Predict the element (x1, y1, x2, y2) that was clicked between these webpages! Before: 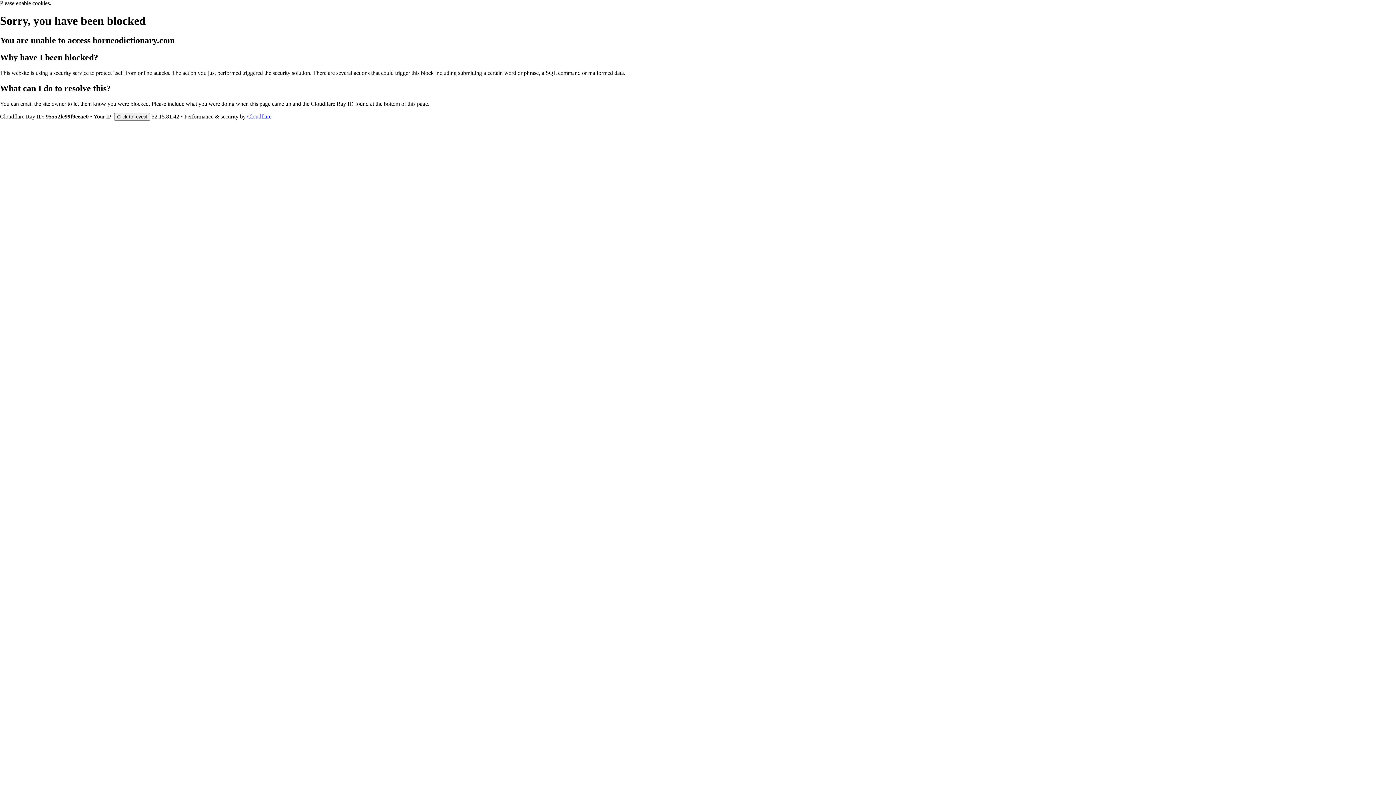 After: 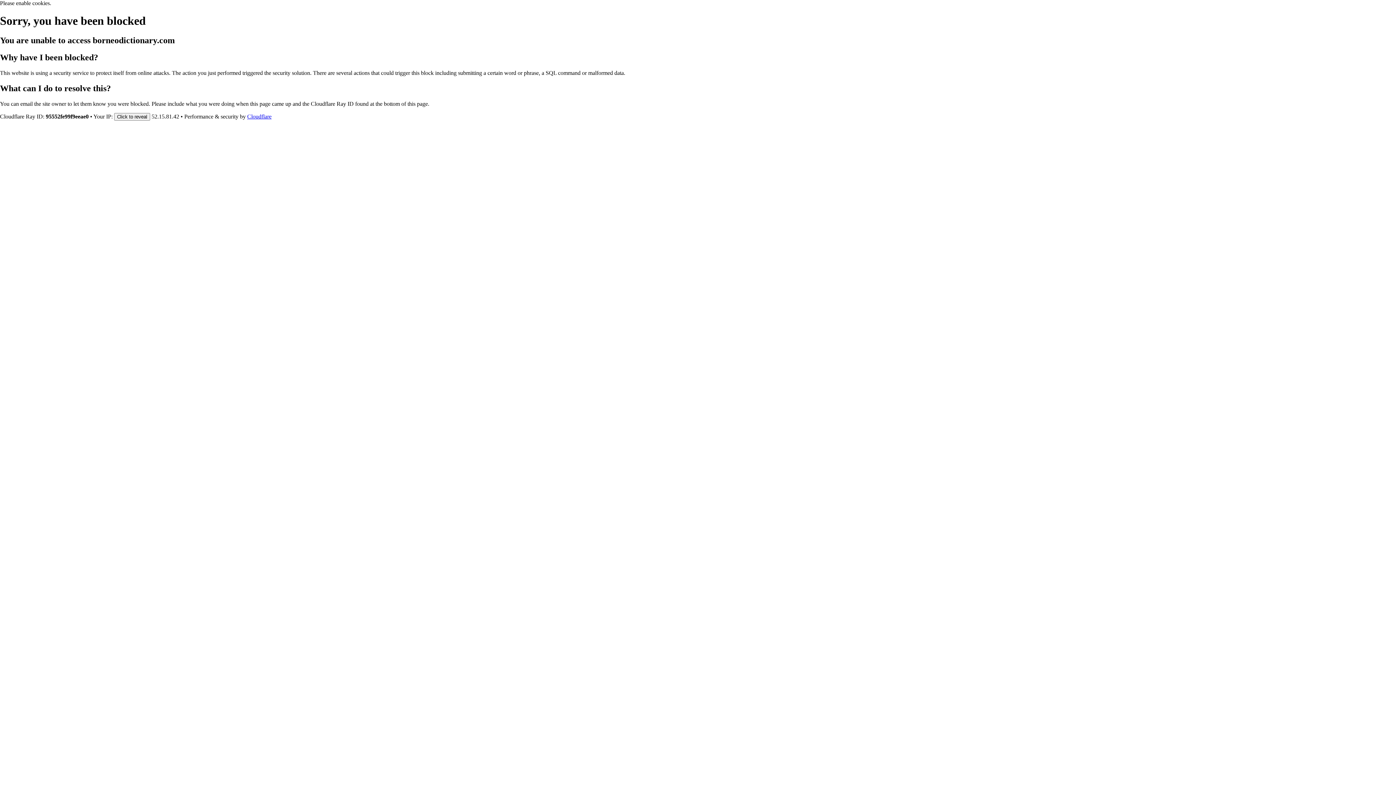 Action: label: Cloudflare bbox: (247, 113, 271, 119)